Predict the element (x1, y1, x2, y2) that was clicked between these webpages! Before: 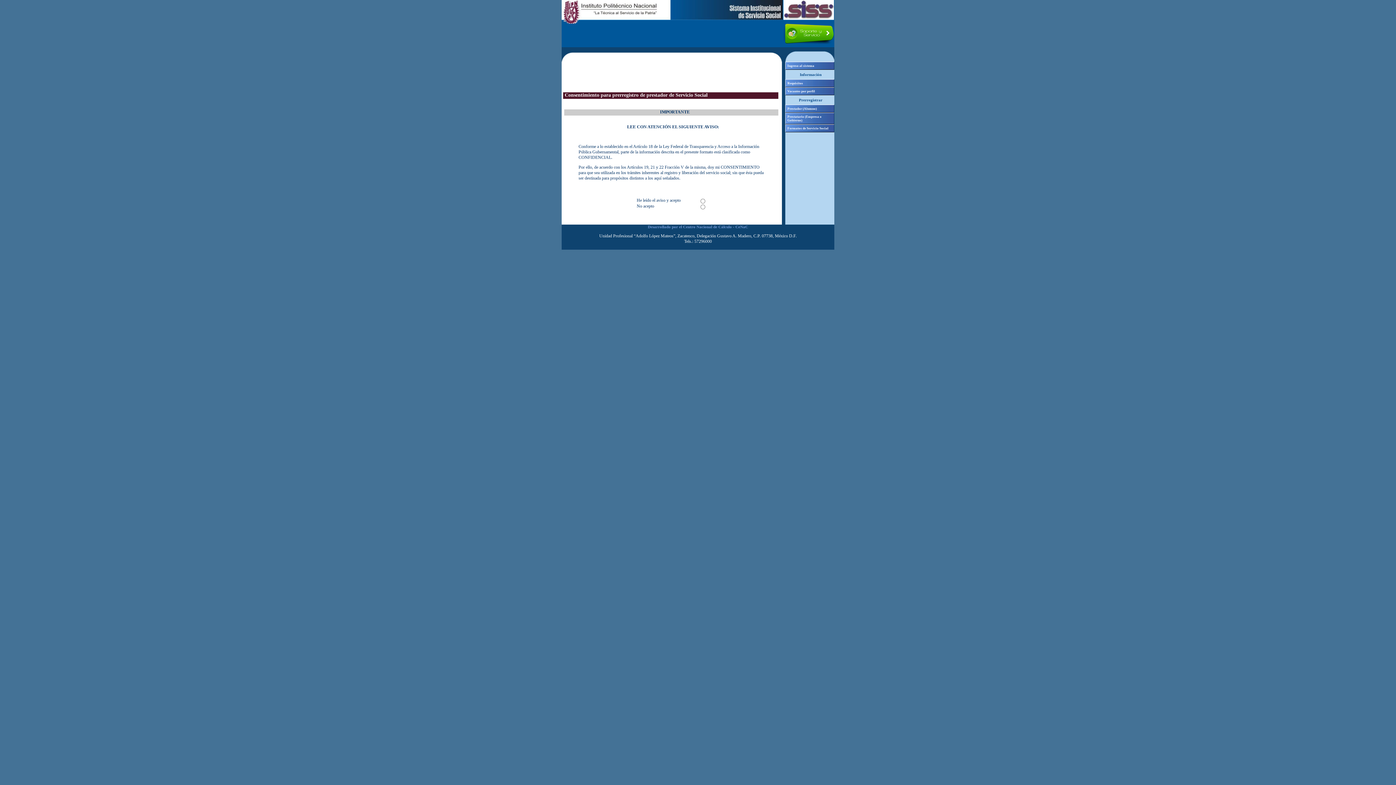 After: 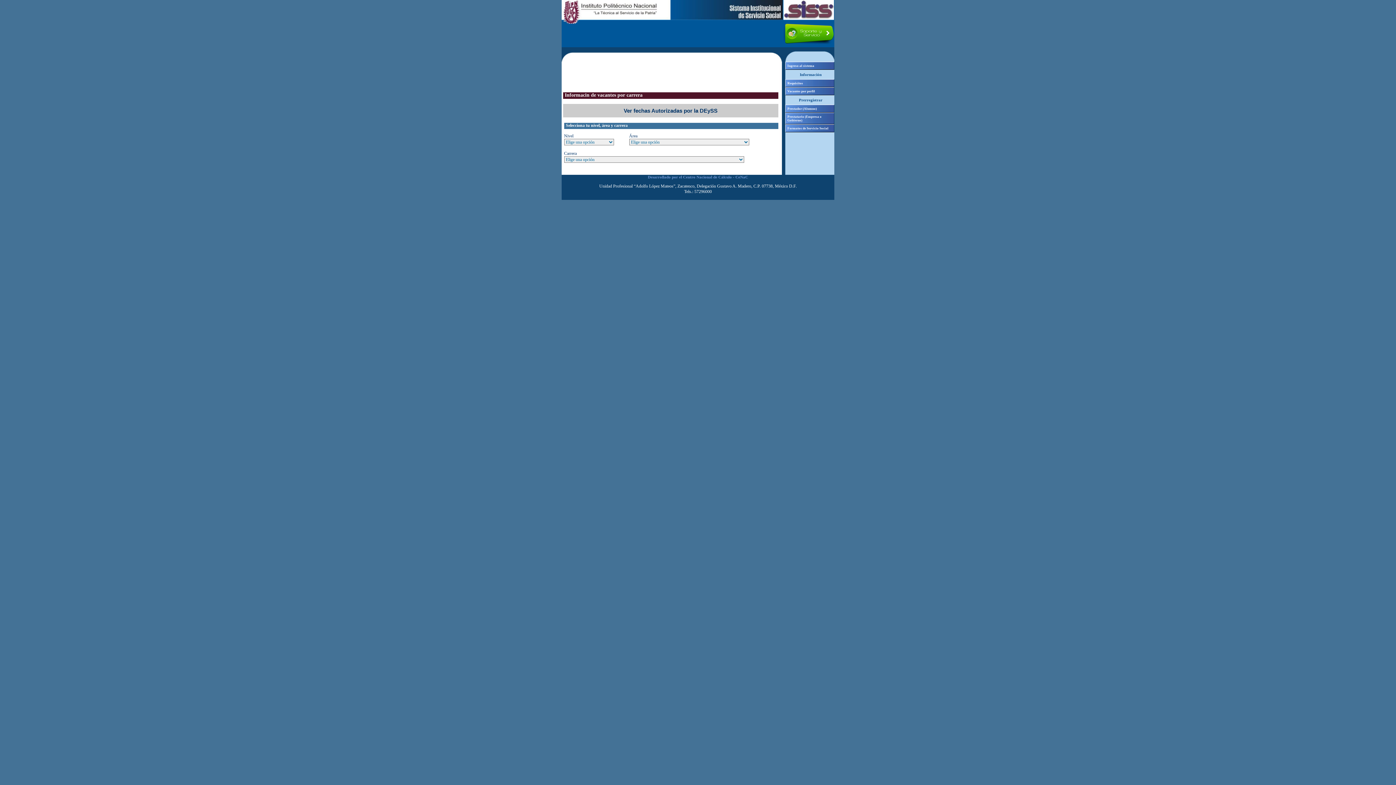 Action: bbox: (785, 87, 834, 95) label: Vacantes por perfil